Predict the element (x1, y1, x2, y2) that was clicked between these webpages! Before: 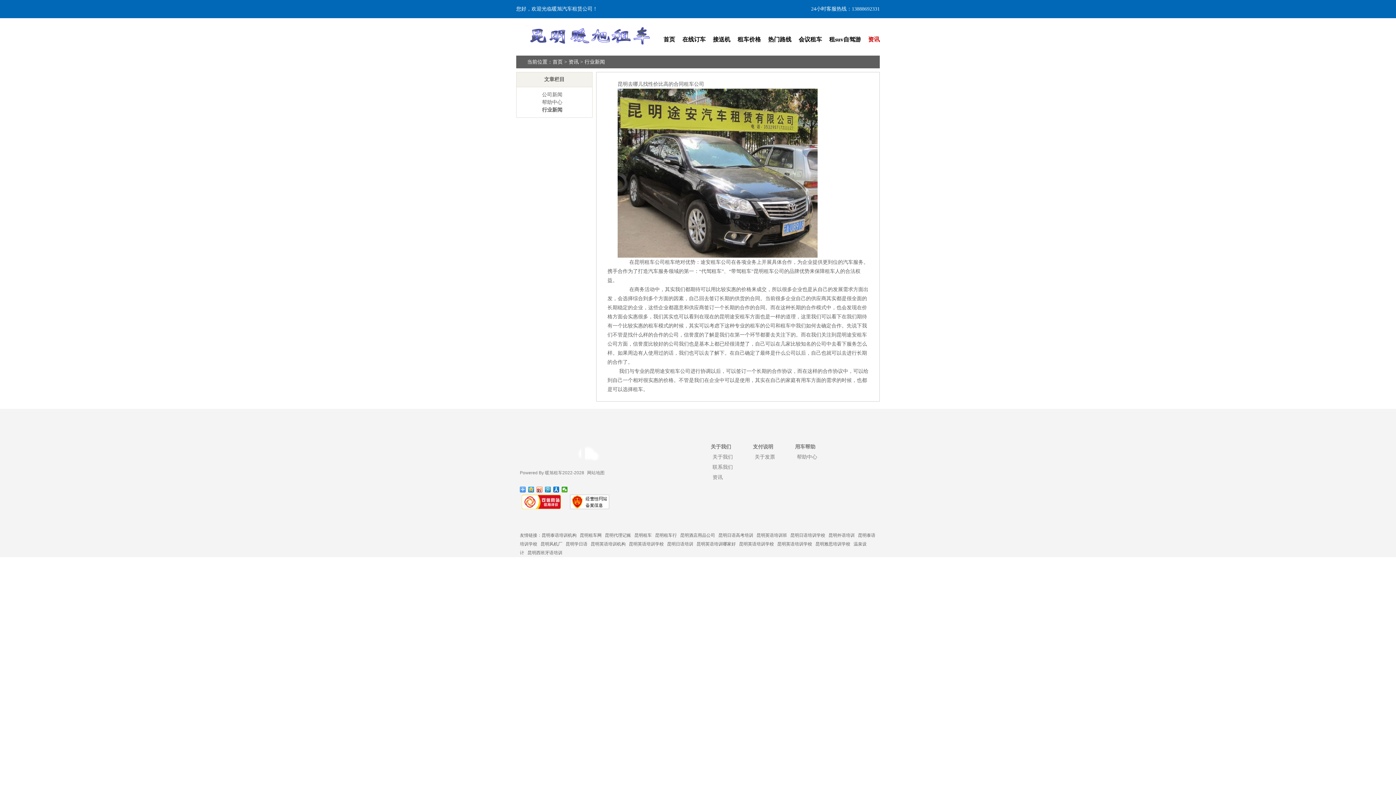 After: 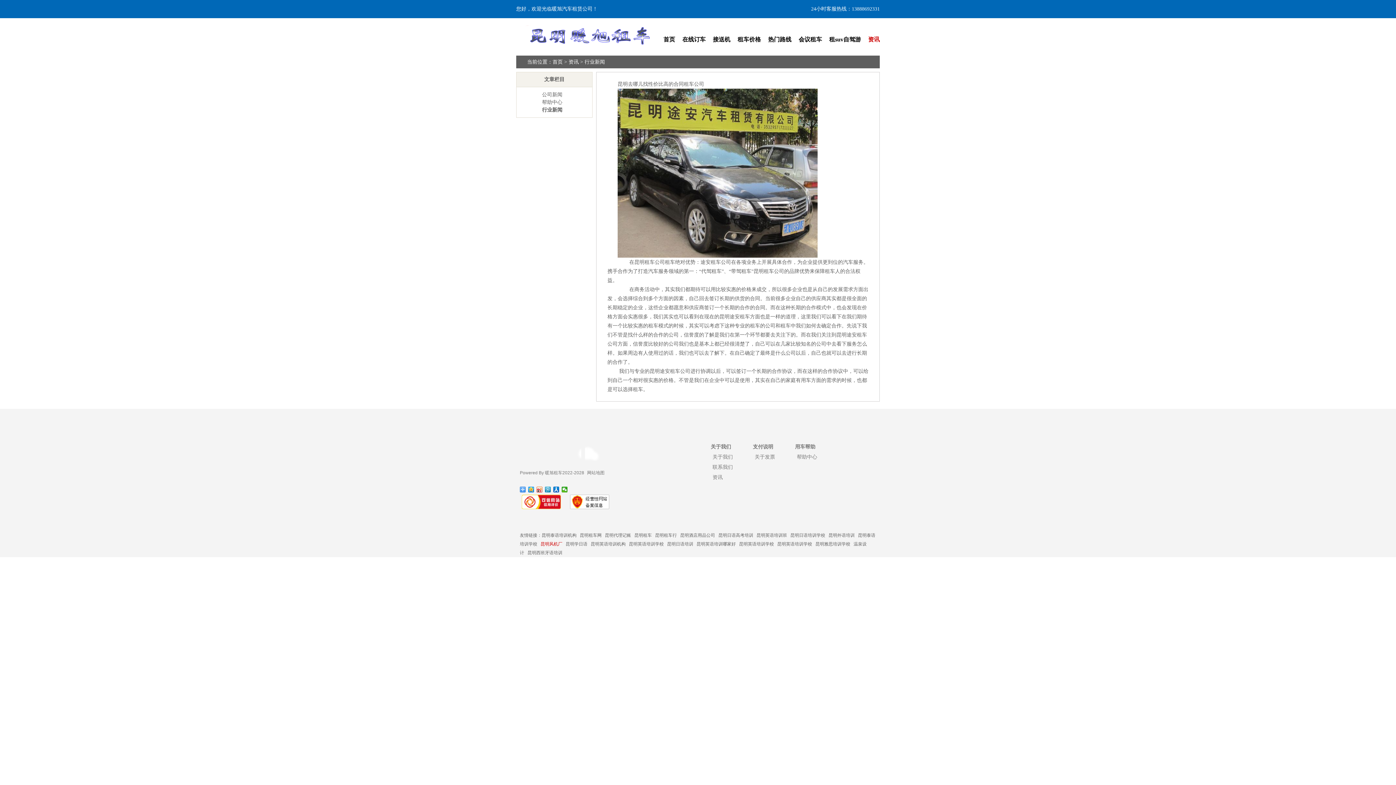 Action: bbox: (540, 541, 562, 546) label: 昆明风机厂